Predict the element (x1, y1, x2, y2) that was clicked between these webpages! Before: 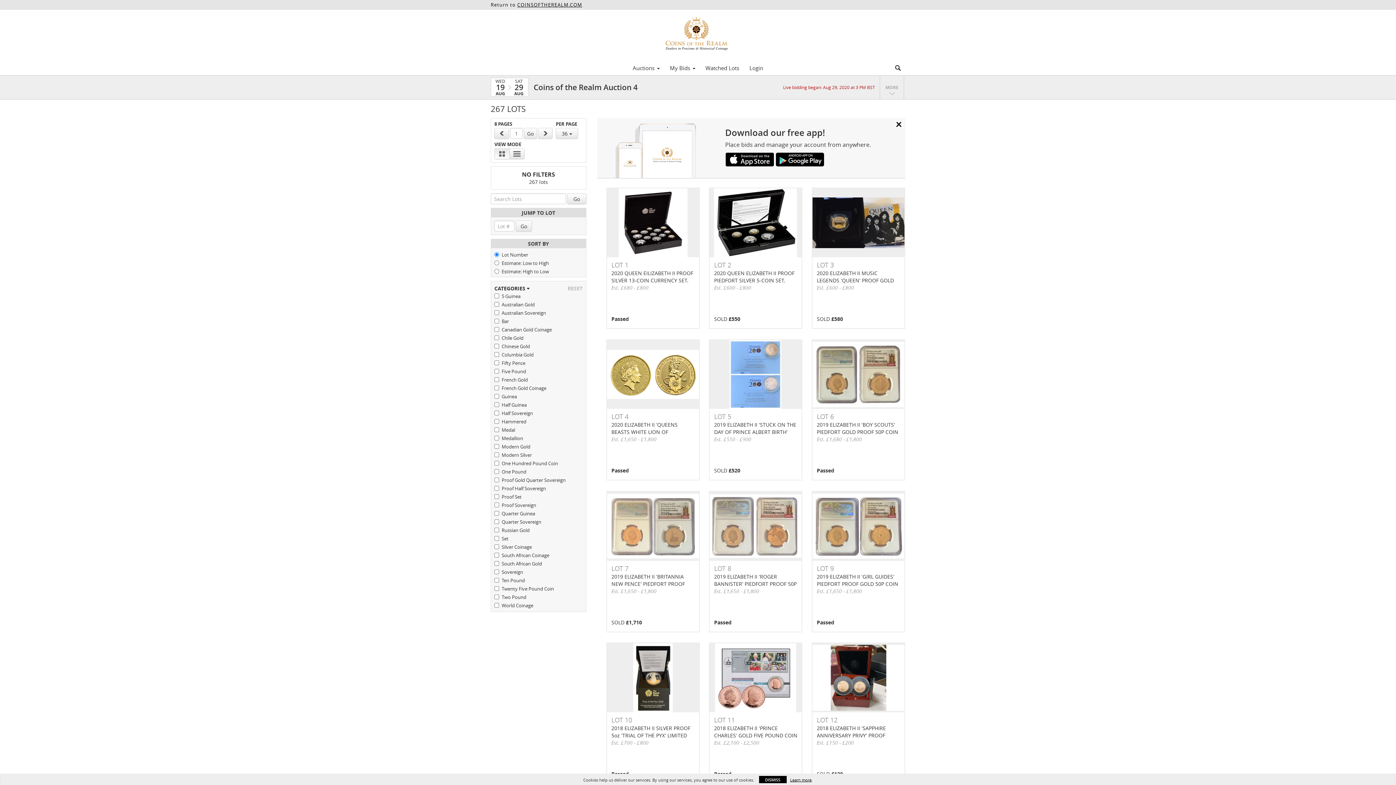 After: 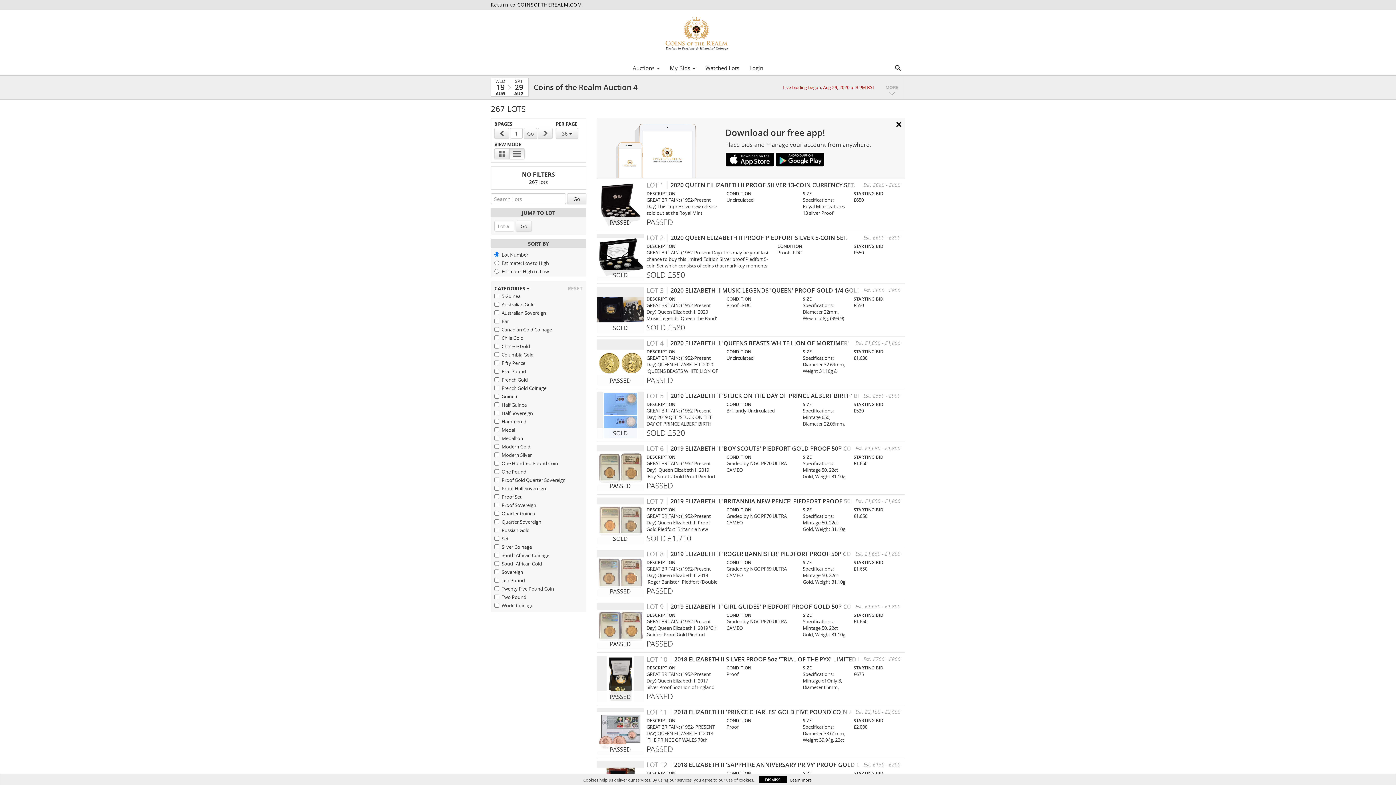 Action: bbox: (509, 148, 524, 159)